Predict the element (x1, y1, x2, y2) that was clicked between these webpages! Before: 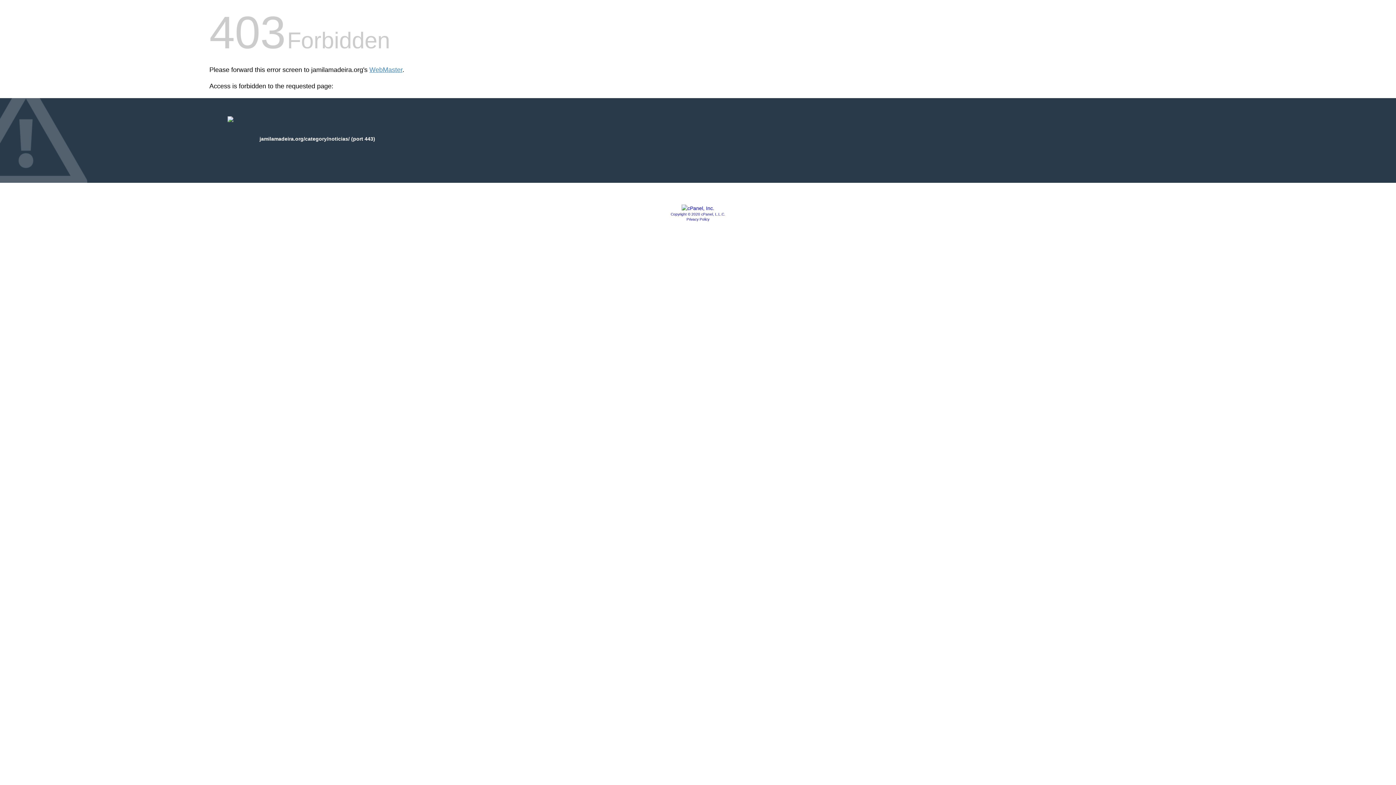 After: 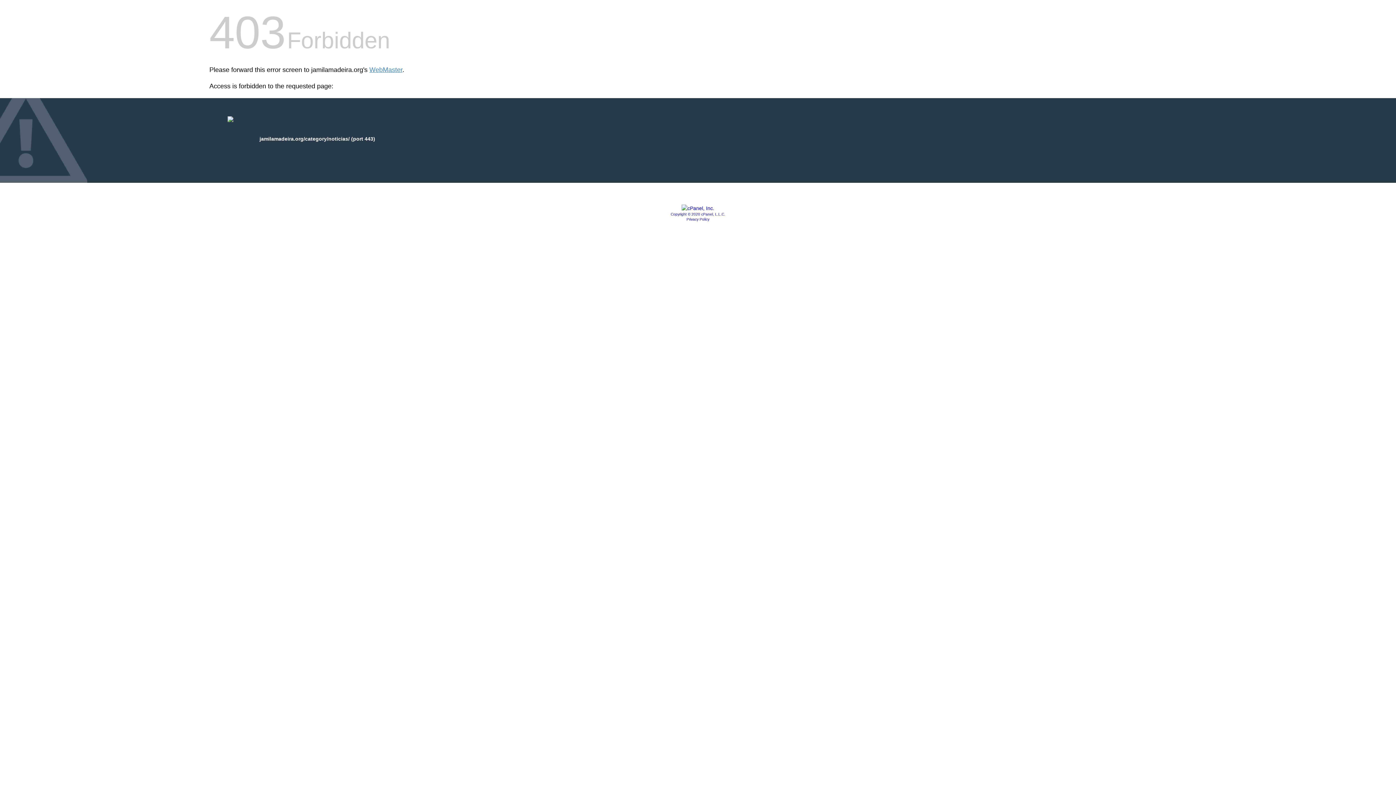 Action: bbox: (681, 205, 714, 211)